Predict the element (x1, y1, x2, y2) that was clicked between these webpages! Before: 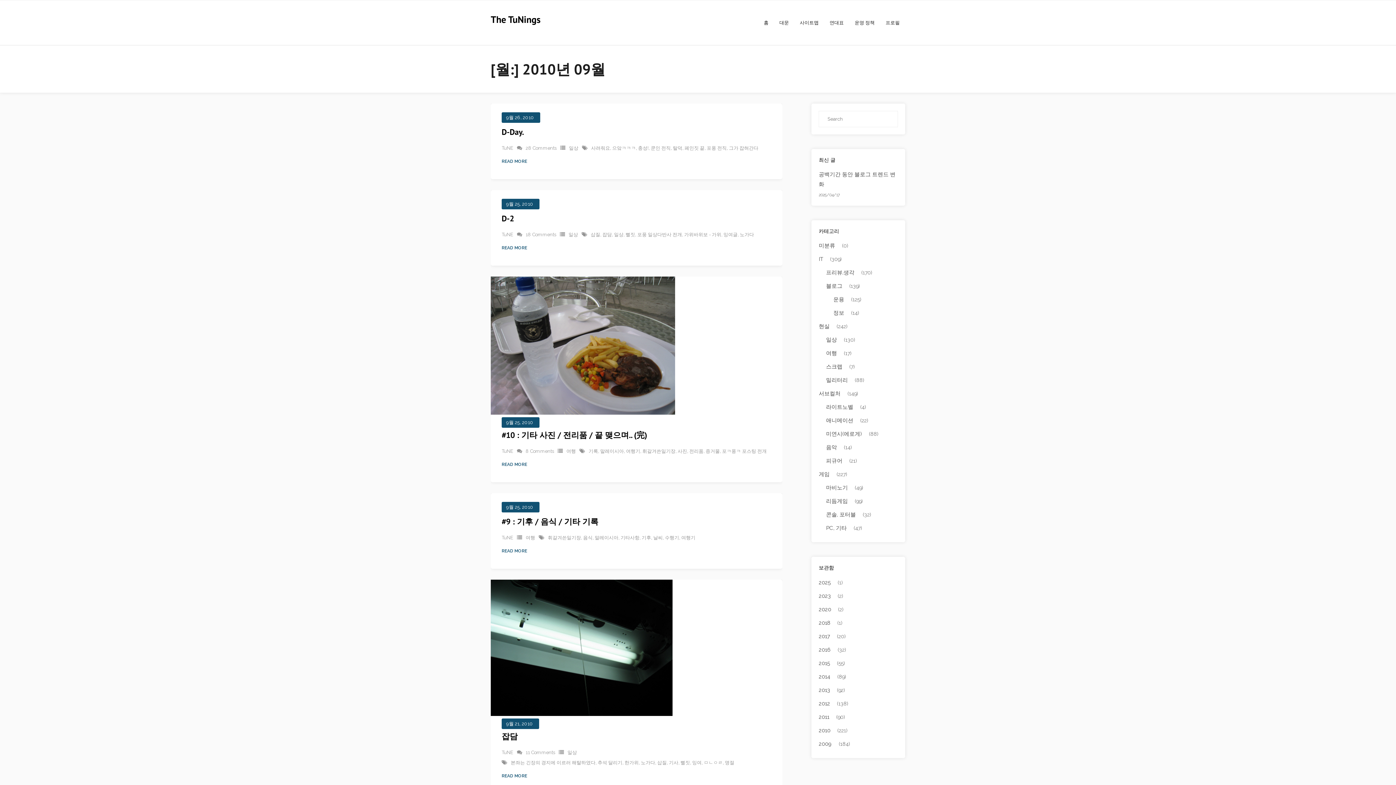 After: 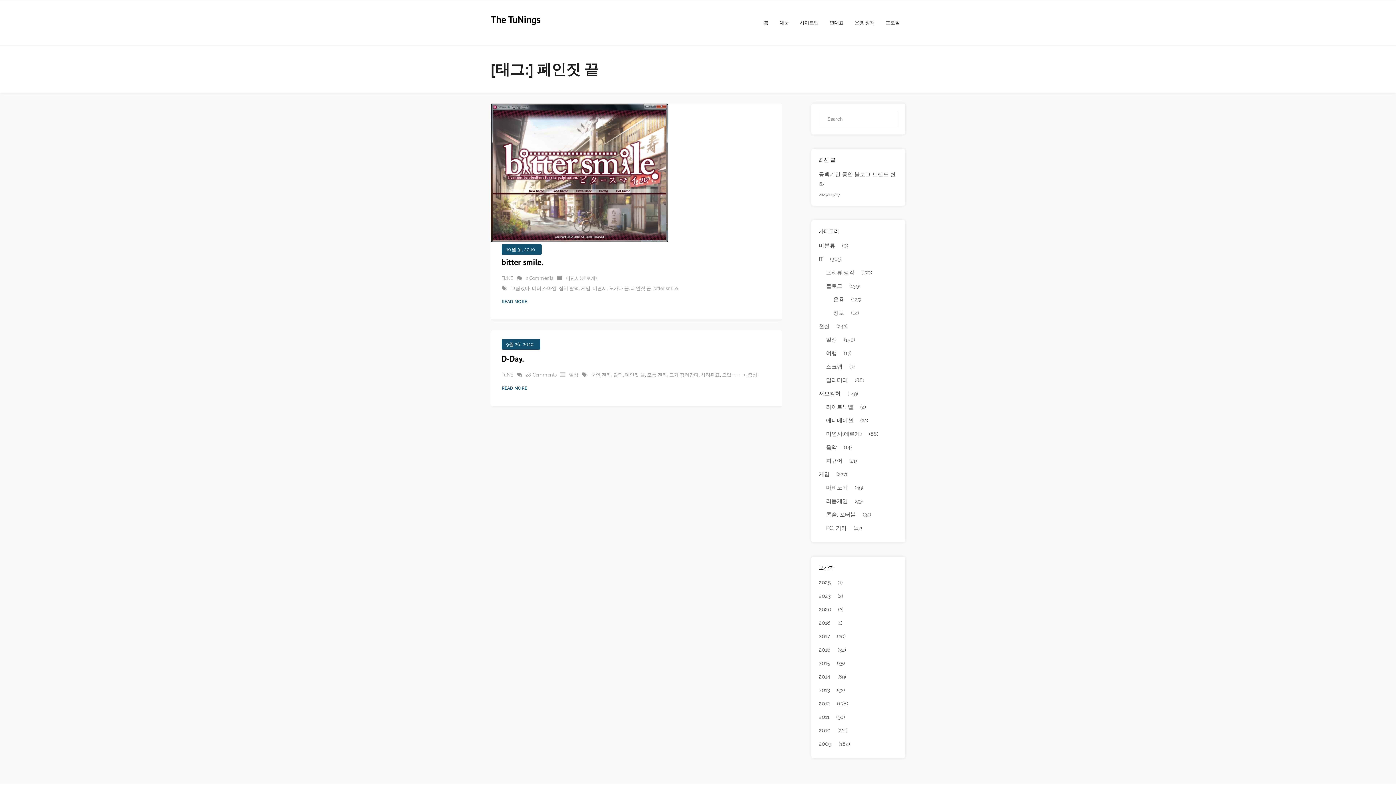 Action: label: 폐인짓 끝 bbox: (684, 145, 704, 150)